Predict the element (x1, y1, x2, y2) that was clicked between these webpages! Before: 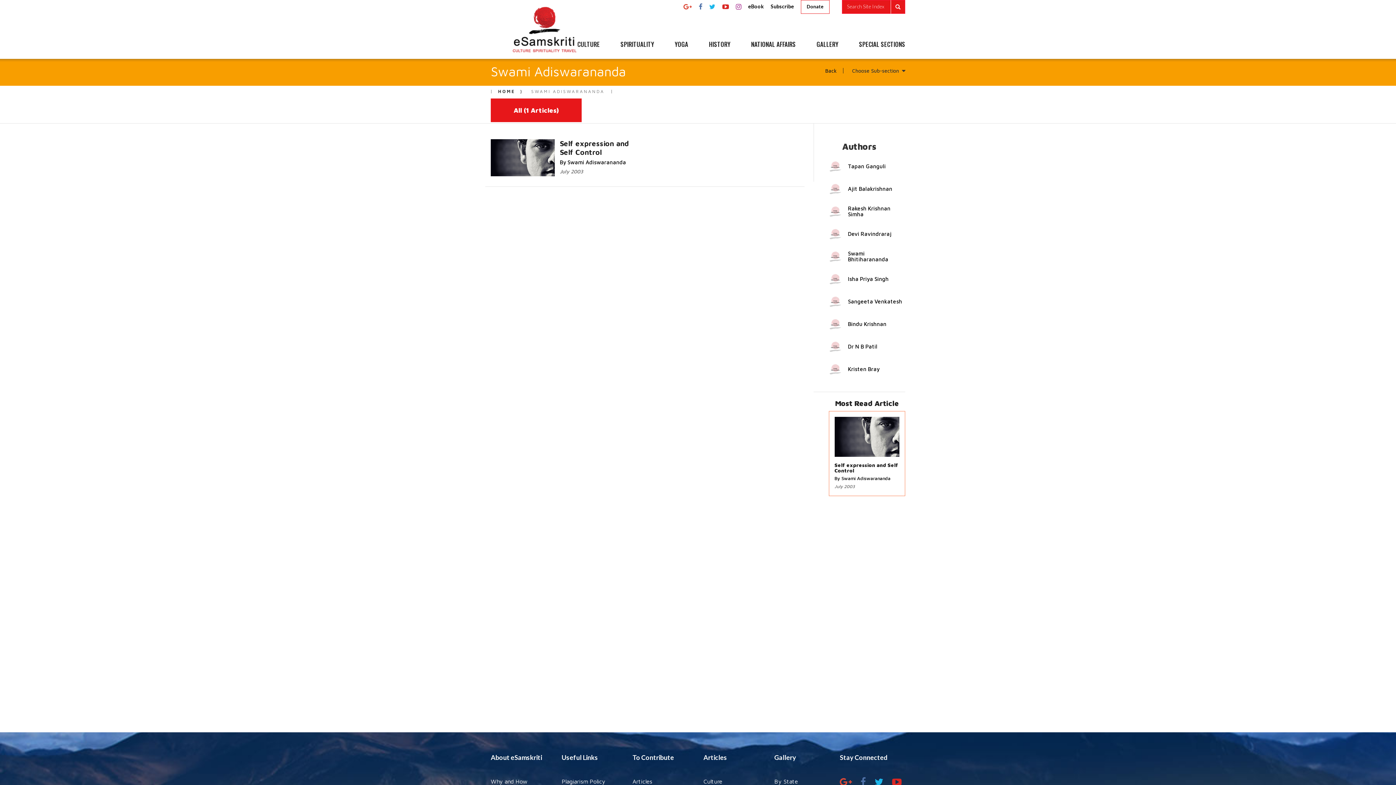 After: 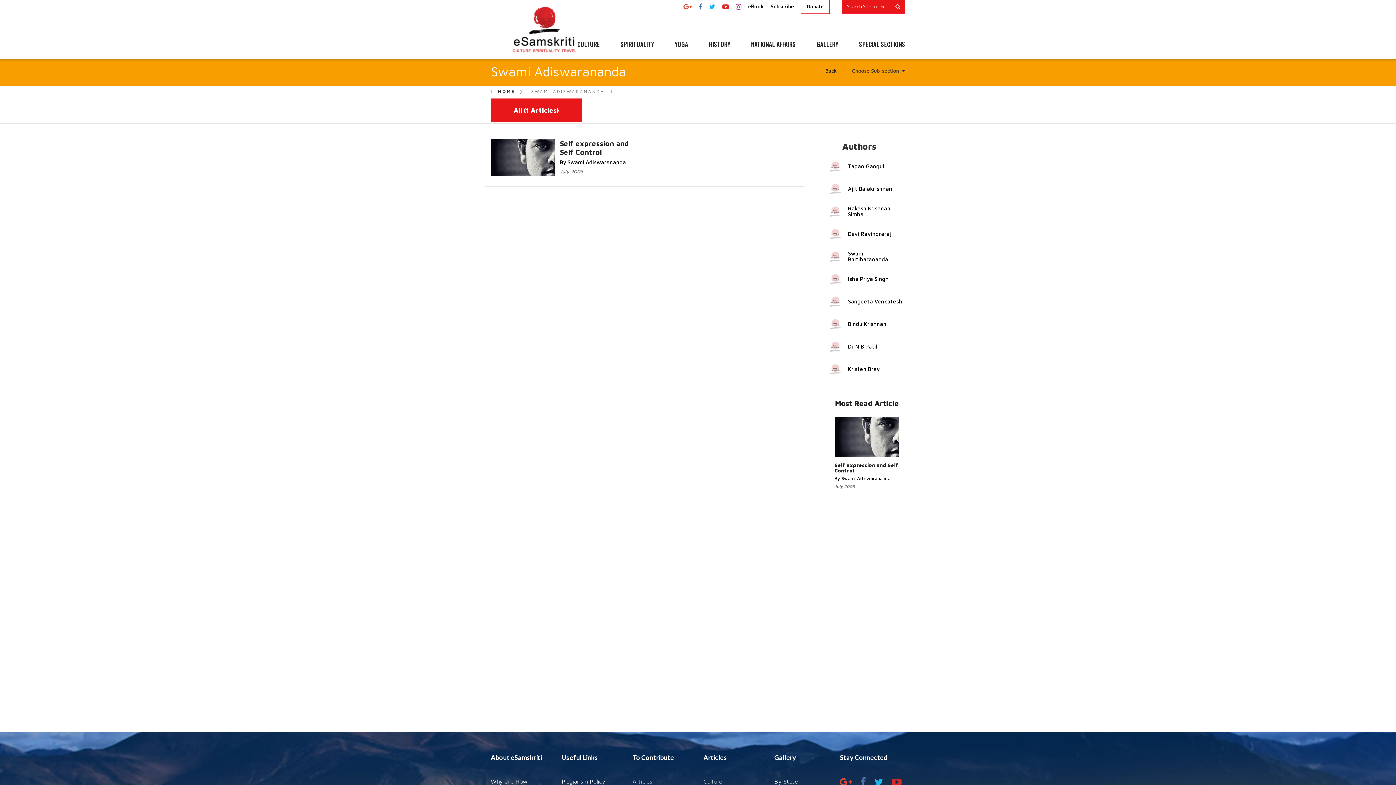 Action: bbox: (709, 3, 715, 10)